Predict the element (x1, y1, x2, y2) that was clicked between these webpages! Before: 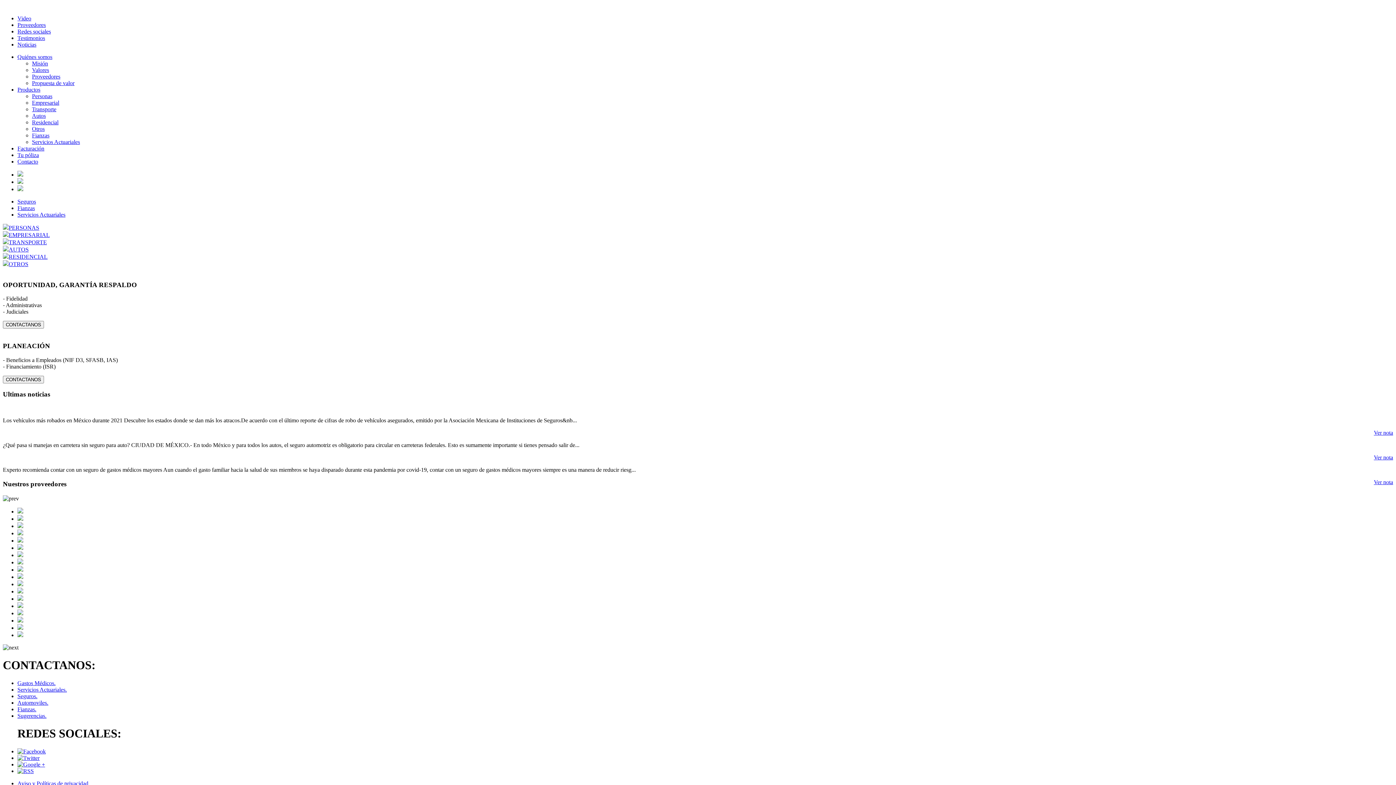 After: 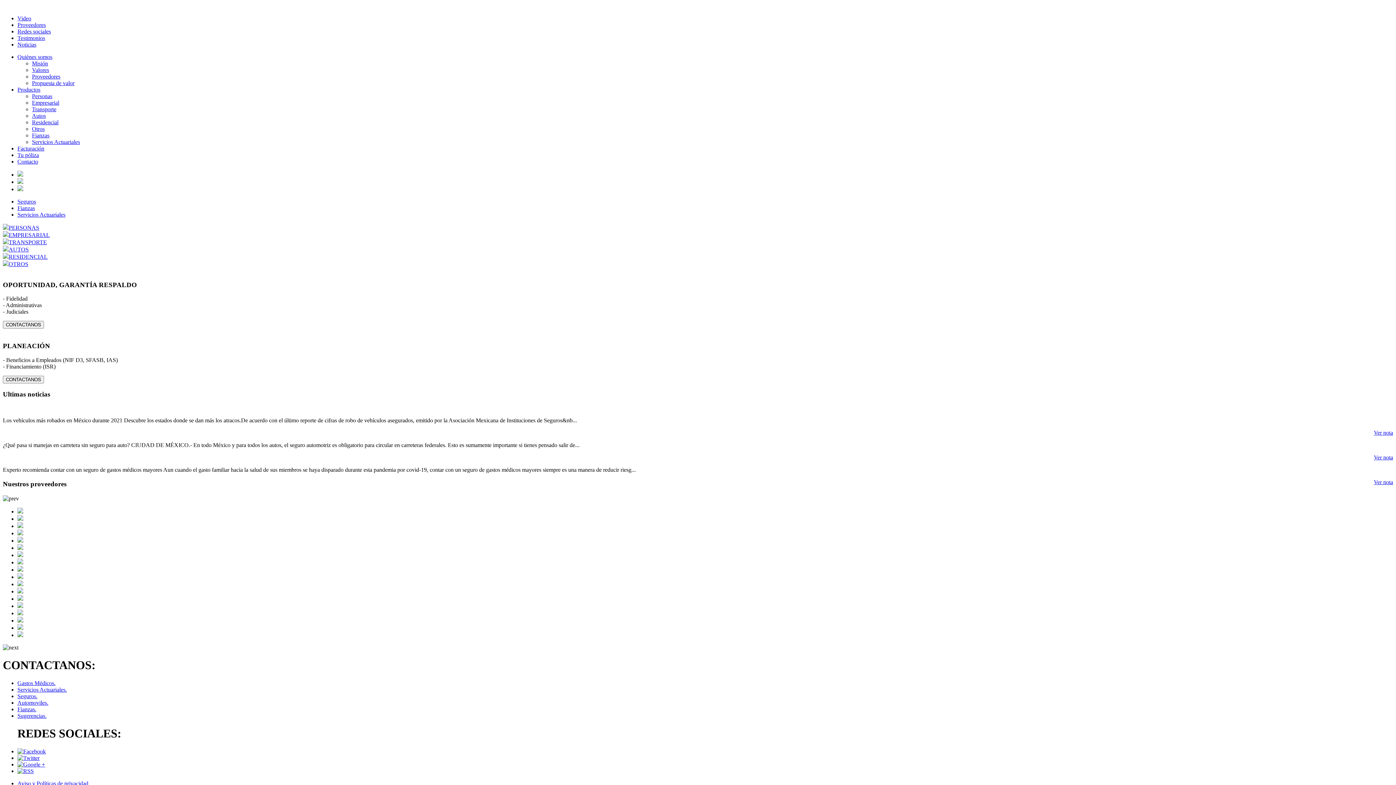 Action: label: Video bbox: (17, 15, 31, 21)